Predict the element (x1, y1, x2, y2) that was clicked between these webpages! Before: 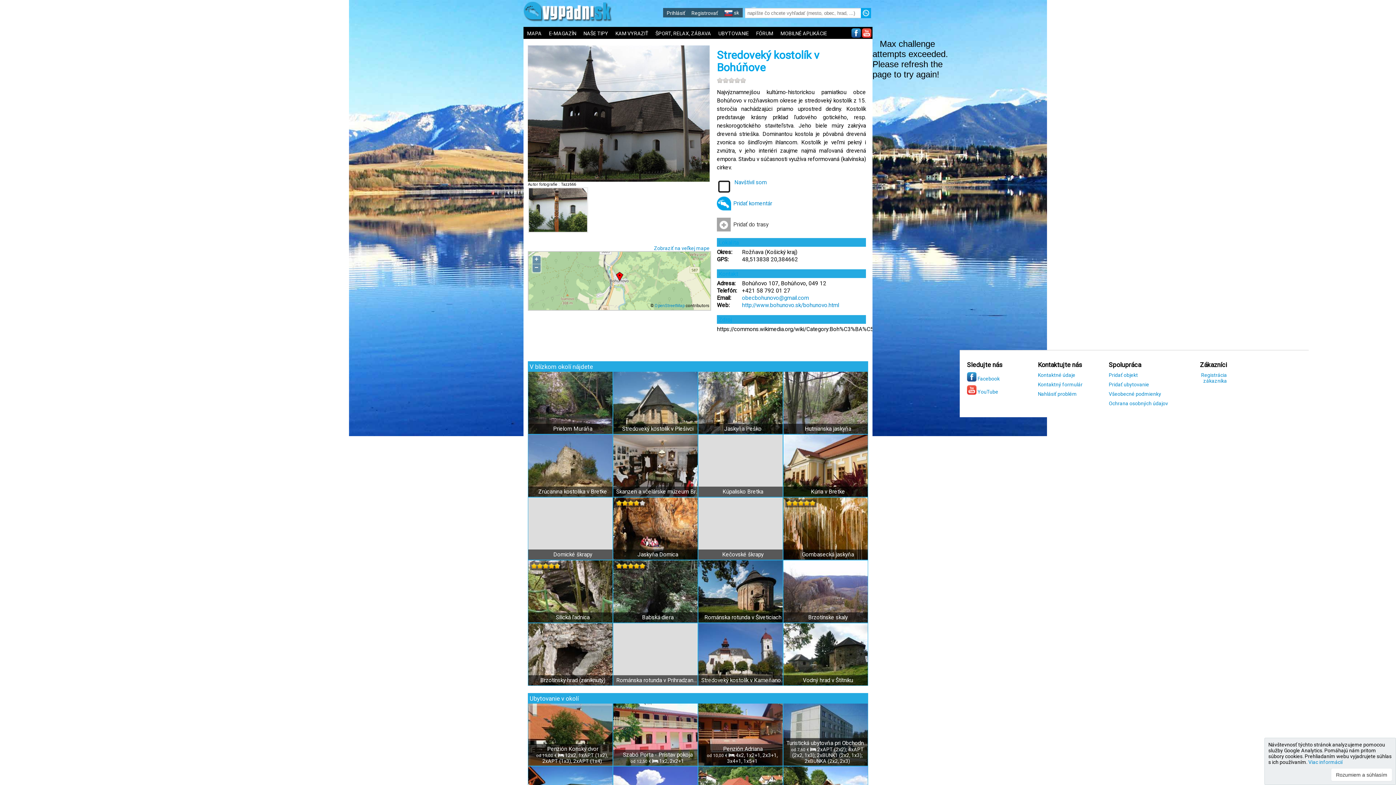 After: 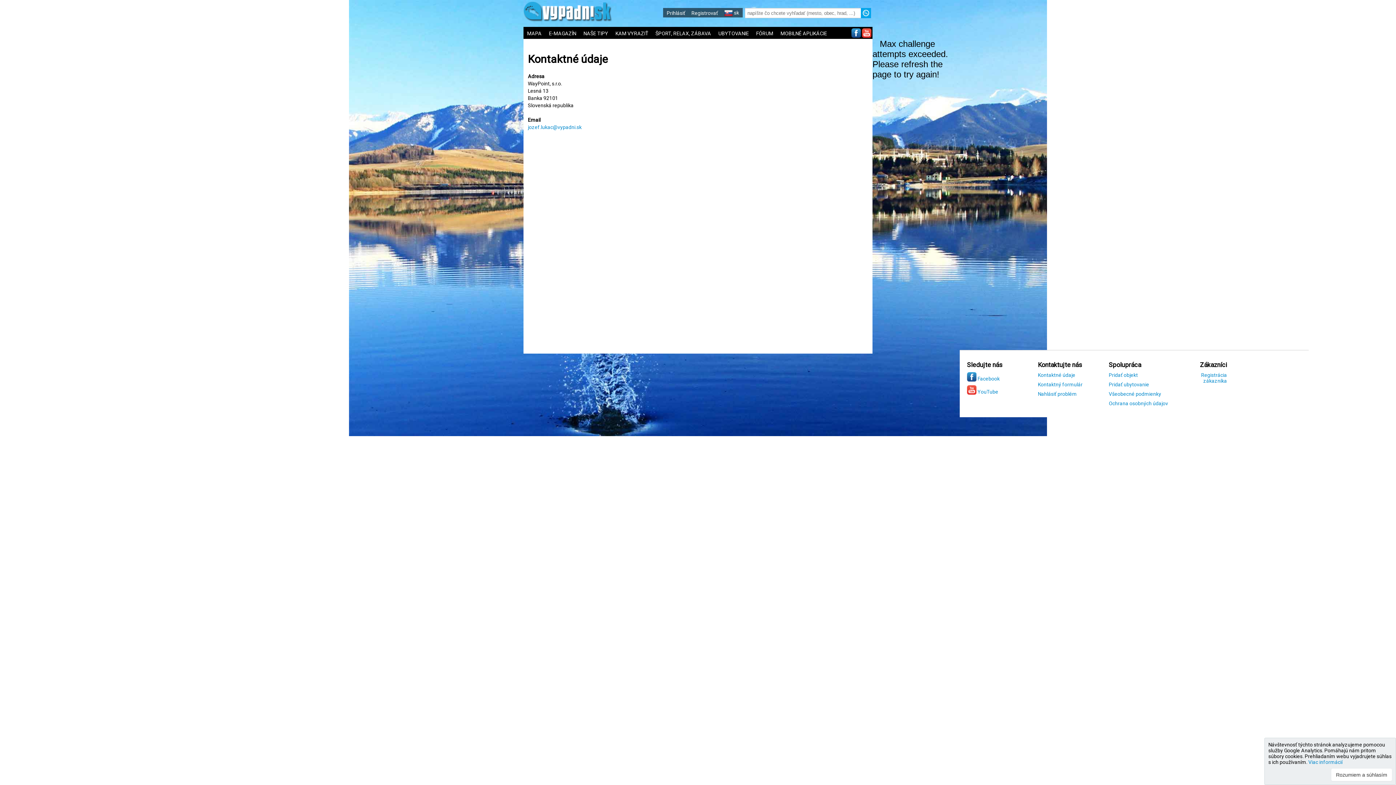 Action: bbox: (1038, 372, 1075, 378) label: Kontaktné údaje